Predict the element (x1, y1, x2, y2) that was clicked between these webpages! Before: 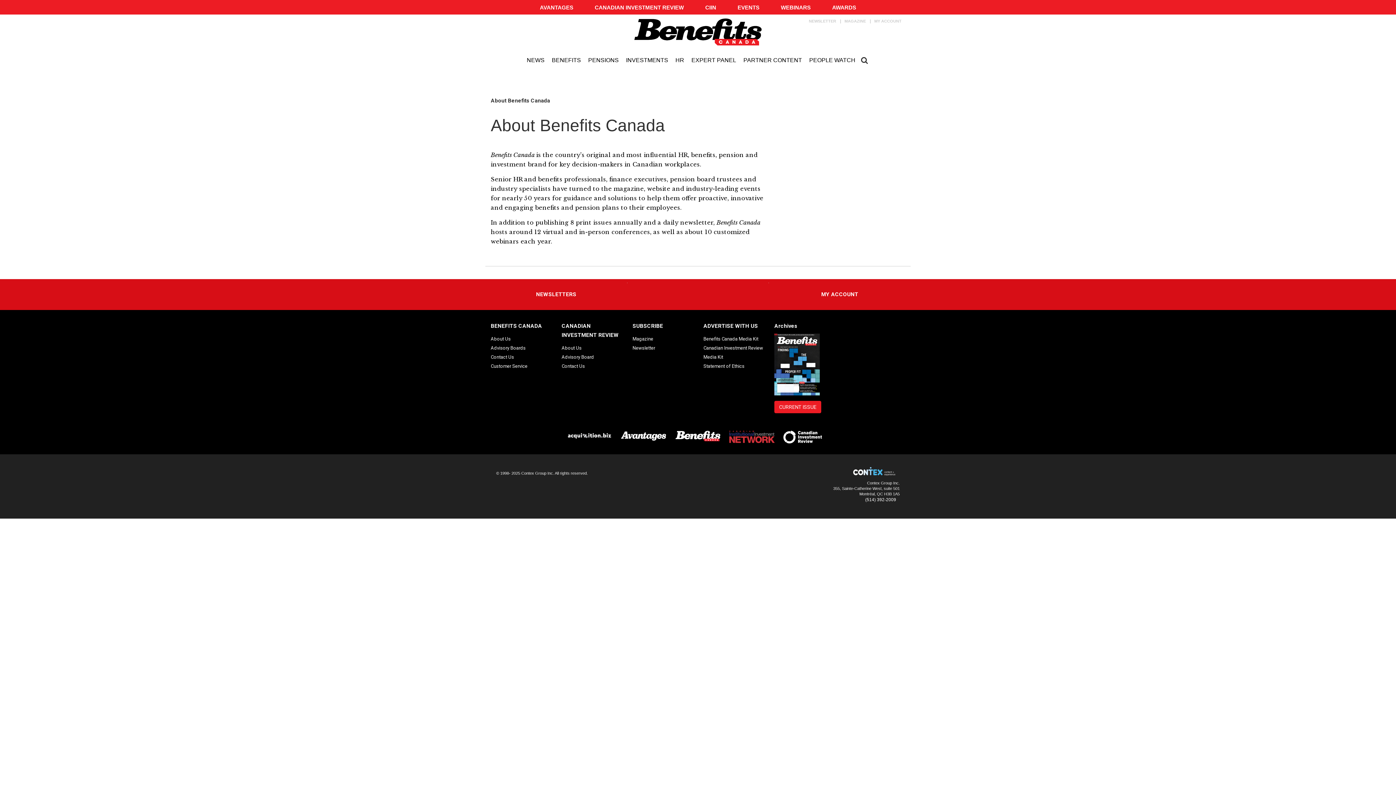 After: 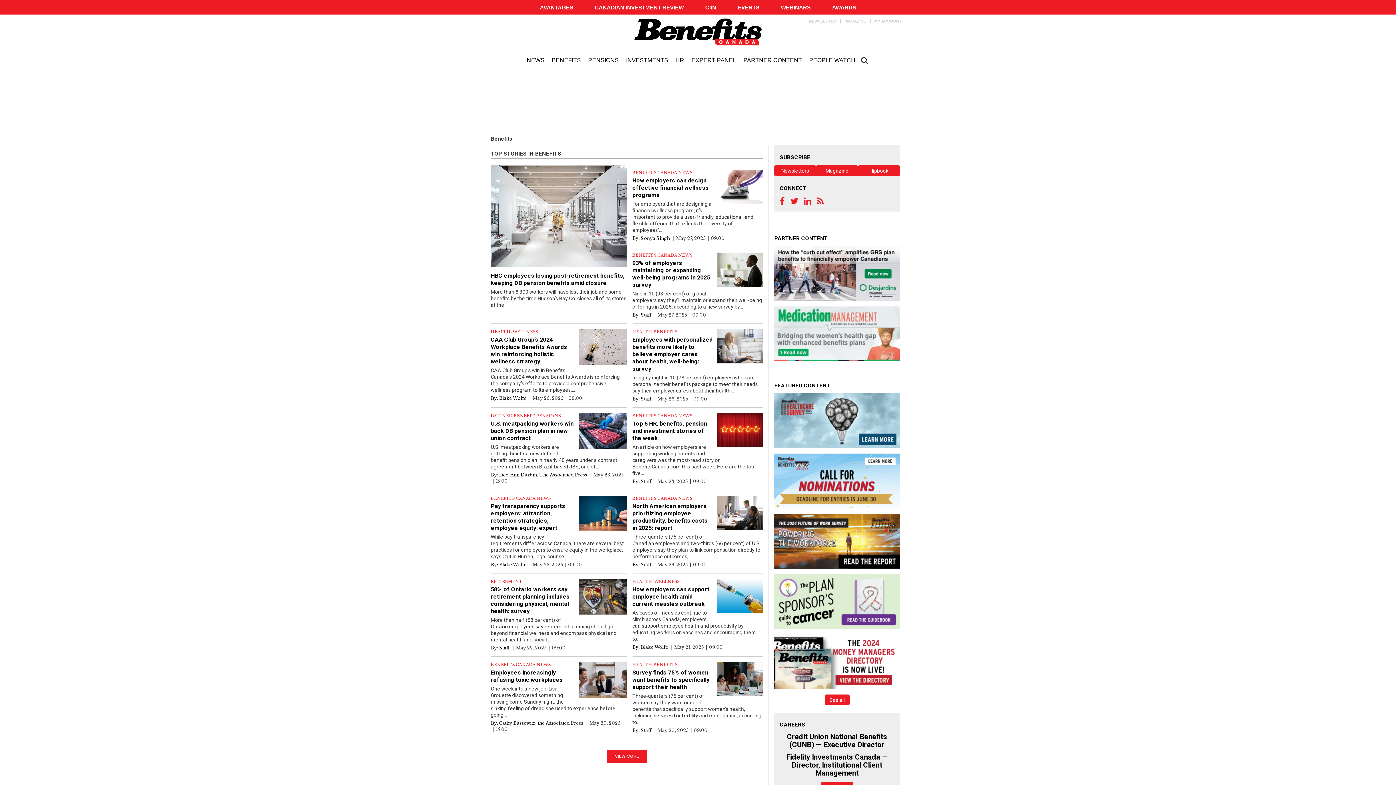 Action: label: BENEFITS bbox: (549, 53, 584, 66)